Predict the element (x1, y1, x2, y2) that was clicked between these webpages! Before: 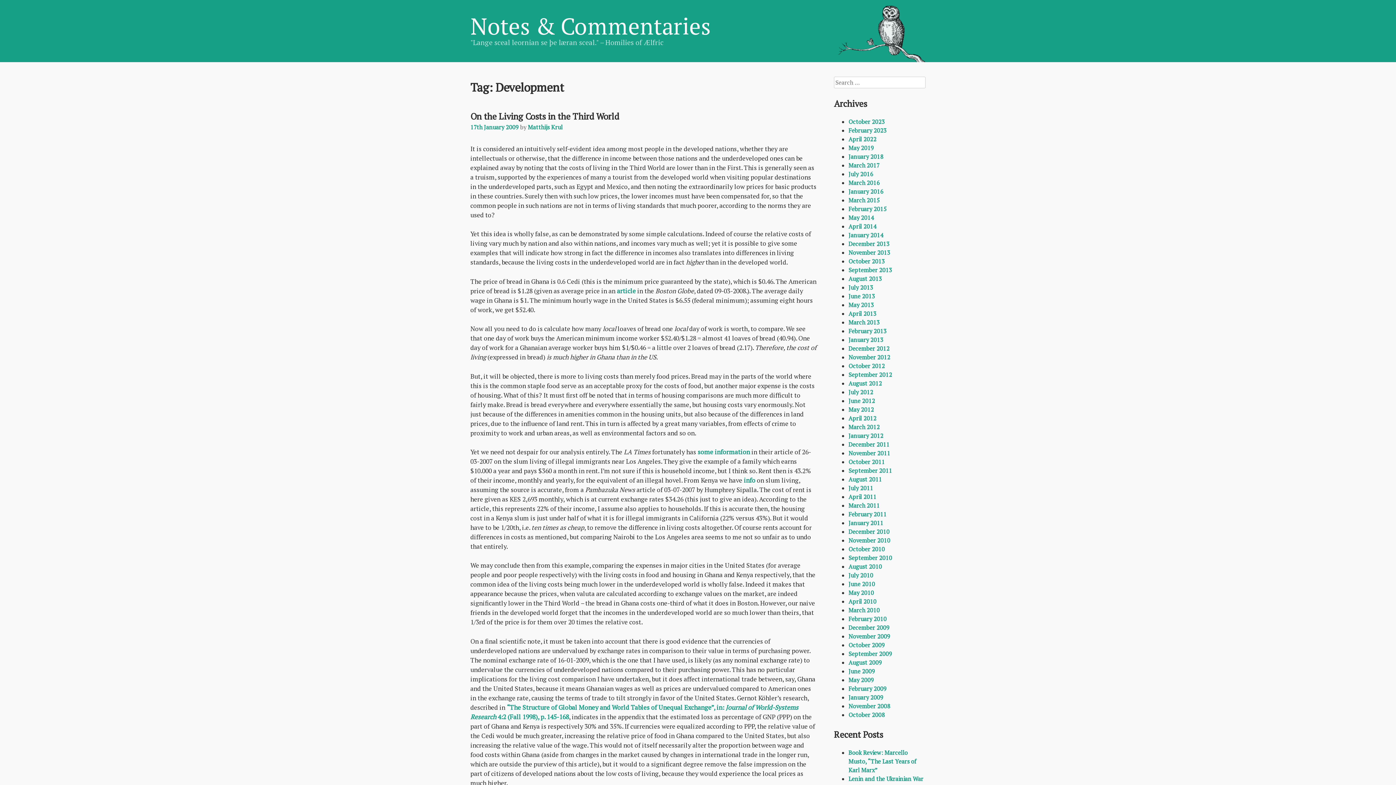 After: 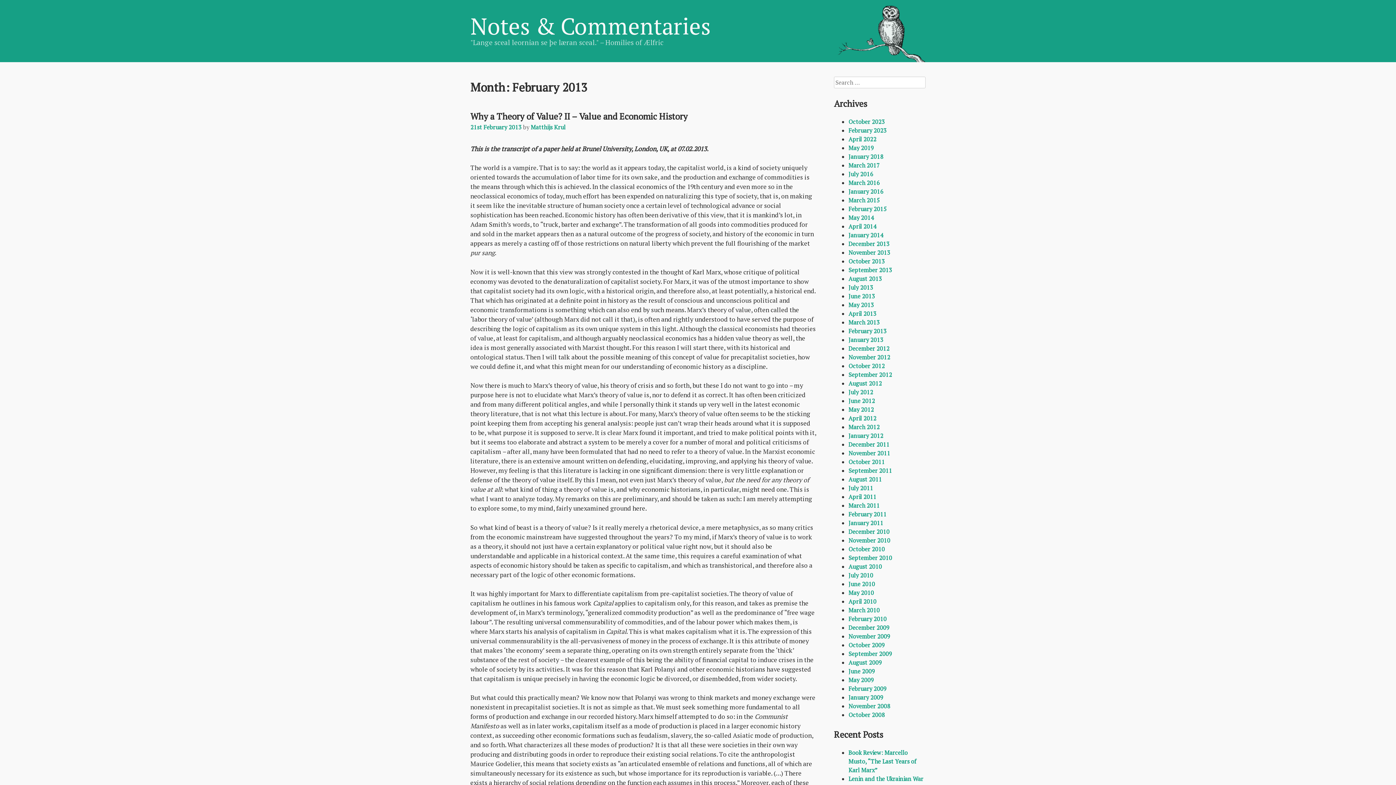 Action: bbox: (848, 327, 886, 335) label: February 2013